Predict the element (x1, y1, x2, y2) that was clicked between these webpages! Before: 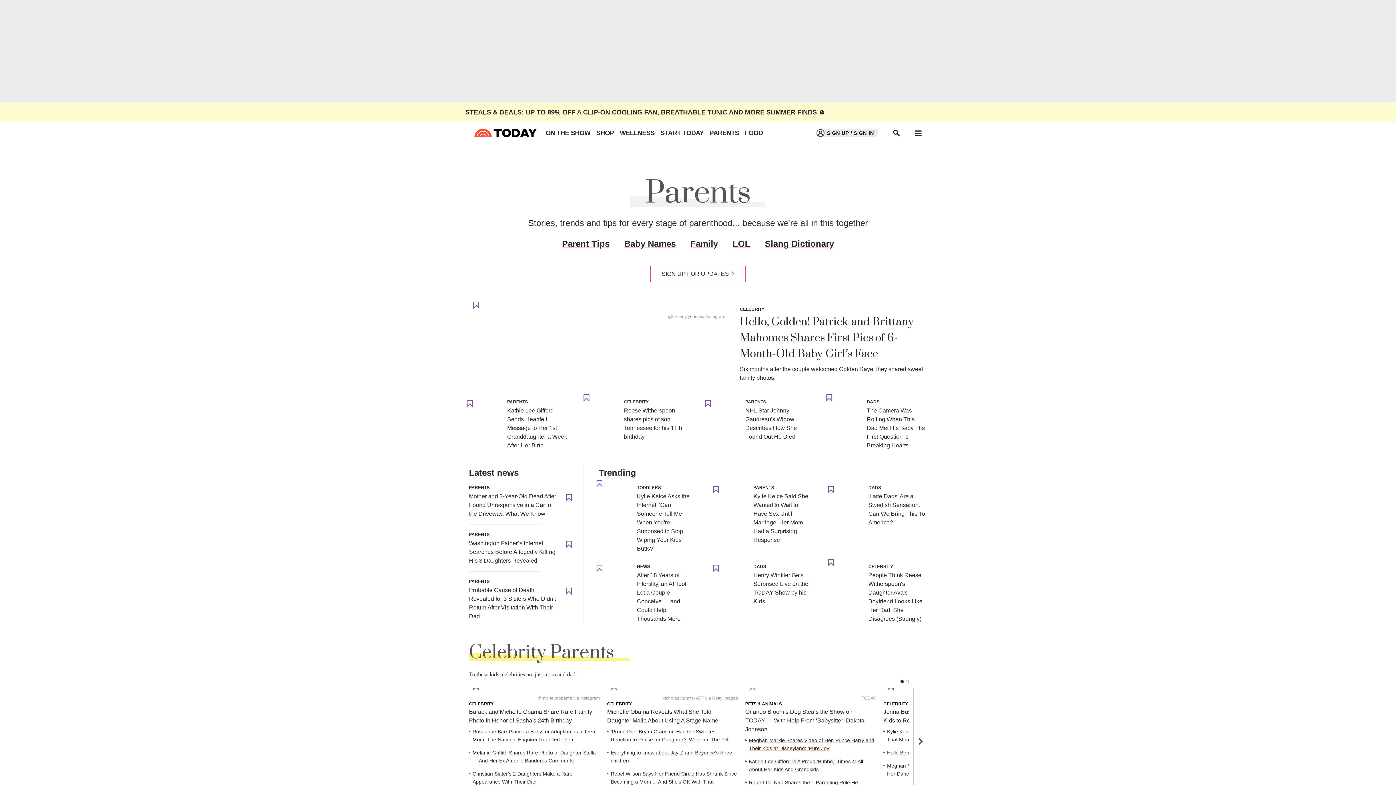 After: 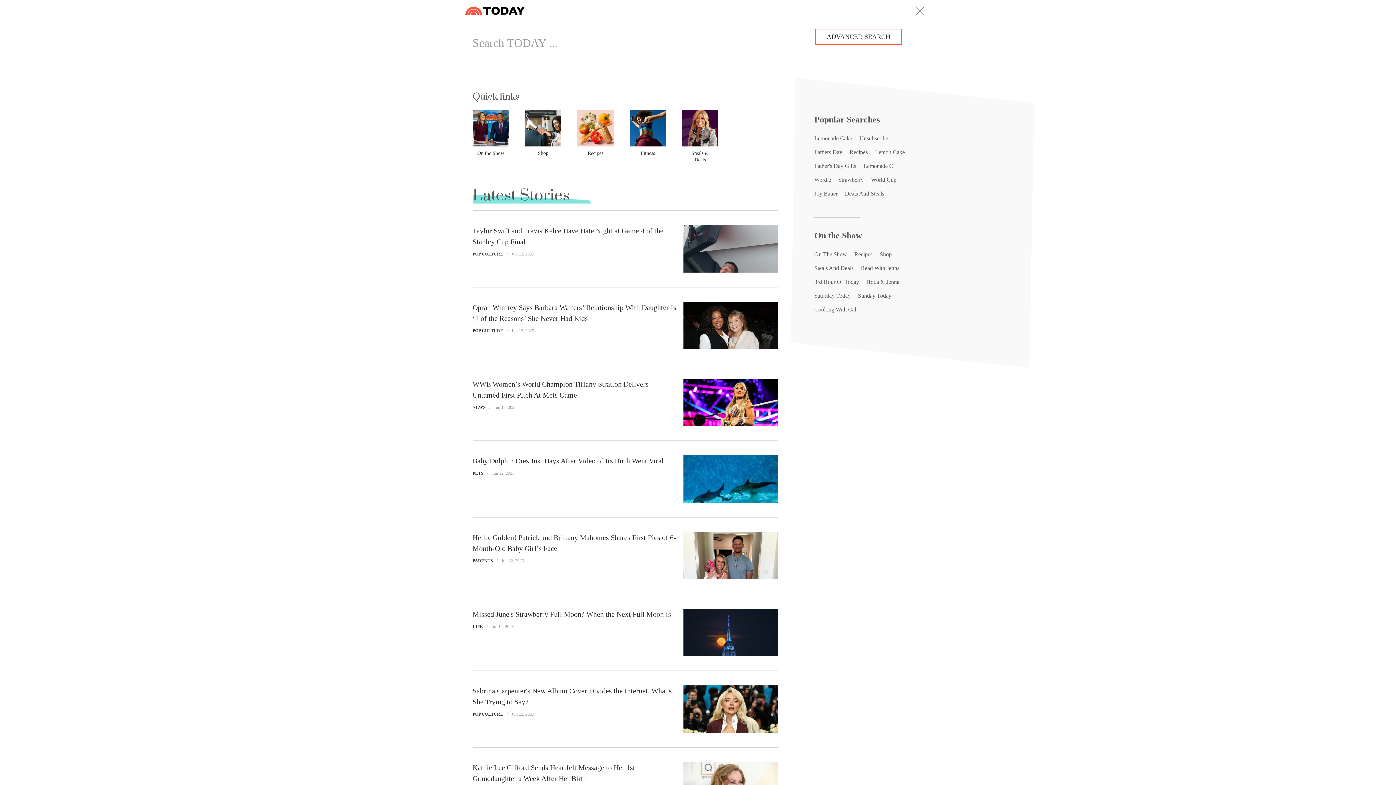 Action: bbox: (889, 122, 905, 144)